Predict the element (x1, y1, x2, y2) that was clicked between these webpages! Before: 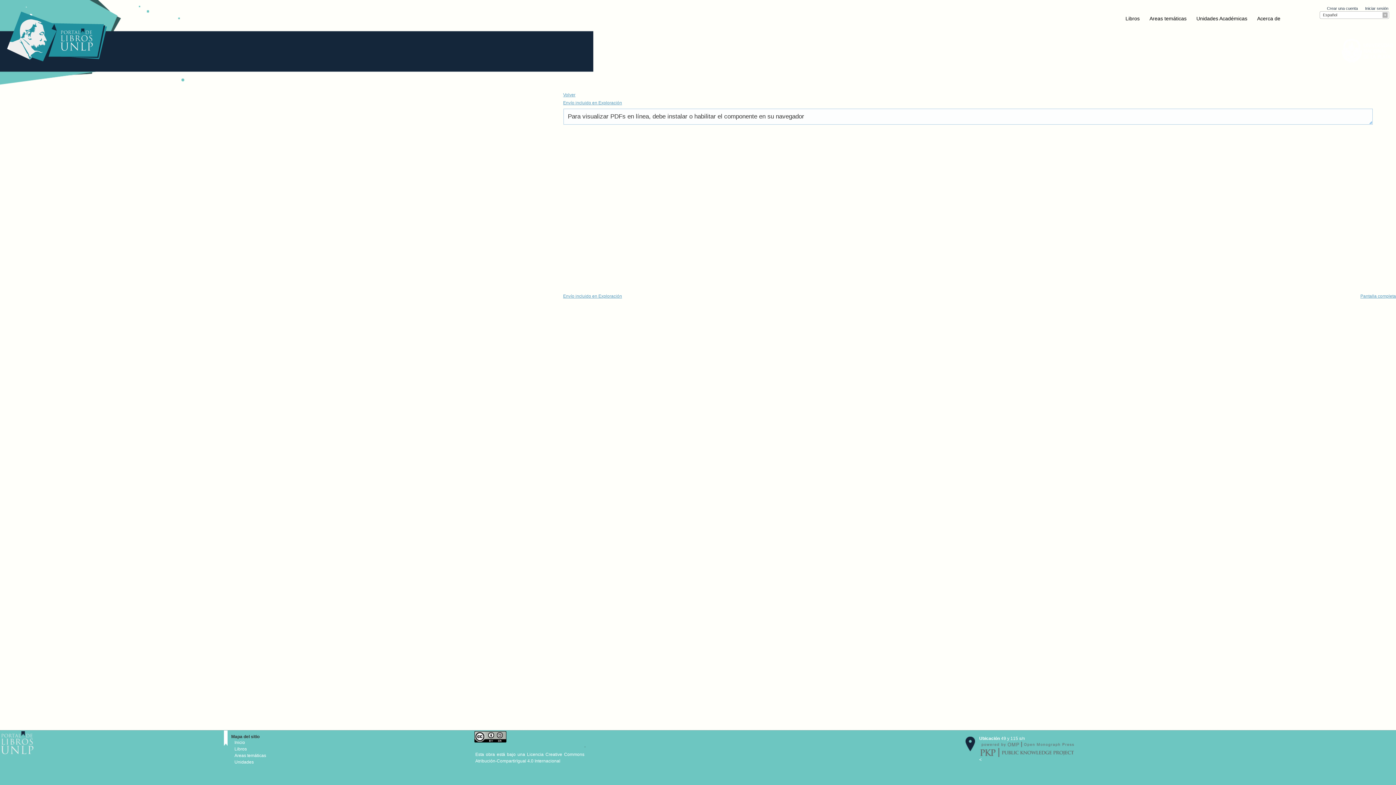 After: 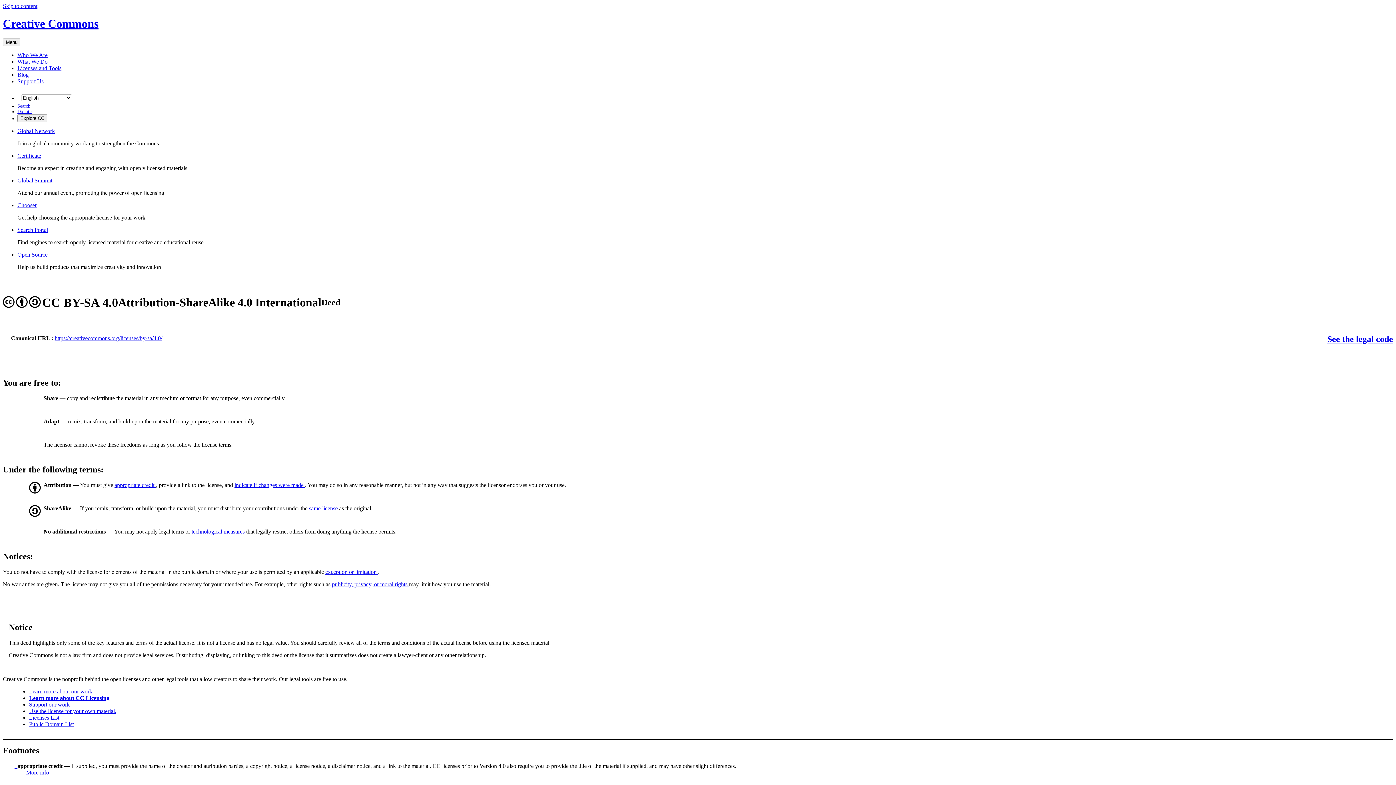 Action: bbox: (473, 730, 954, 742)